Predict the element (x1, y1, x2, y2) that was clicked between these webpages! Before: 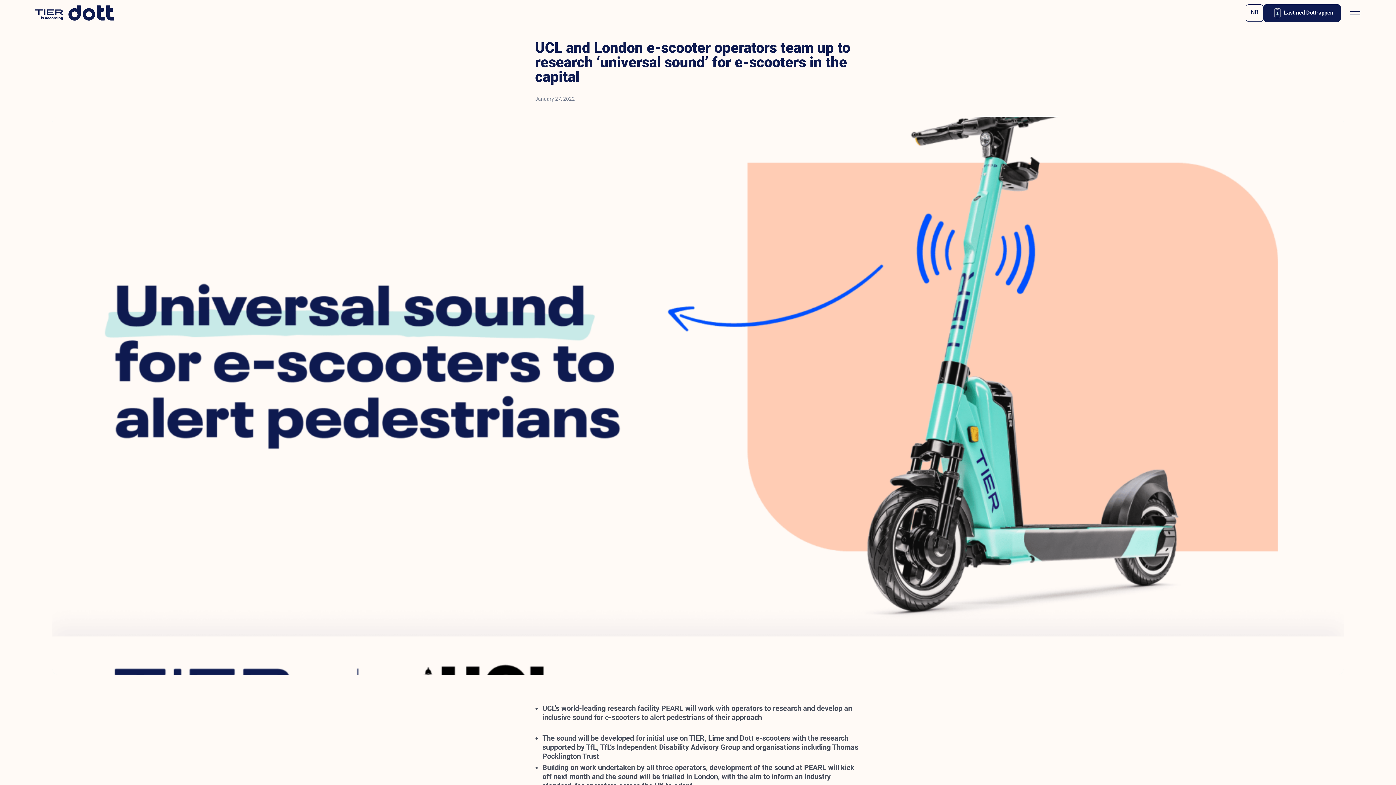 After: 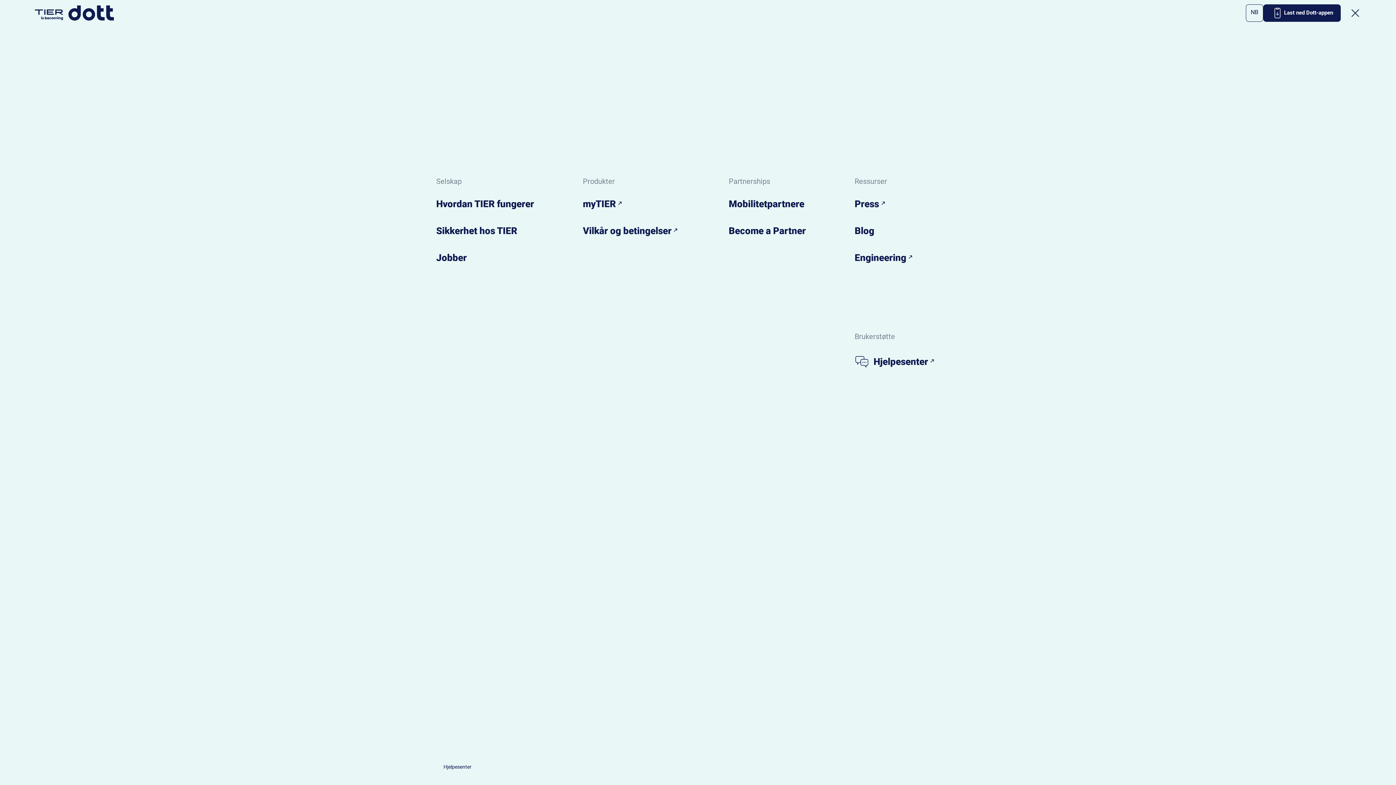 Action: bbox: (1346, 4, 1364, 21)